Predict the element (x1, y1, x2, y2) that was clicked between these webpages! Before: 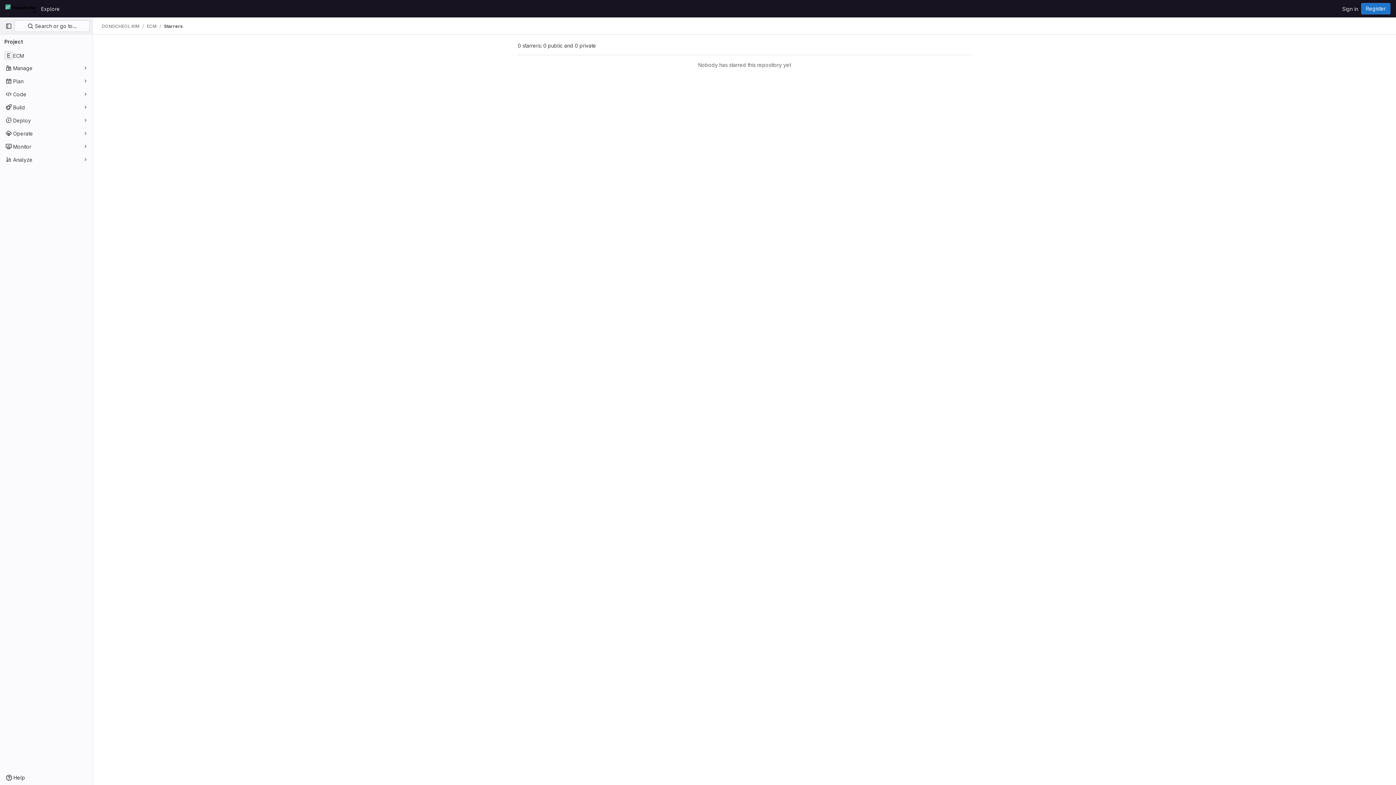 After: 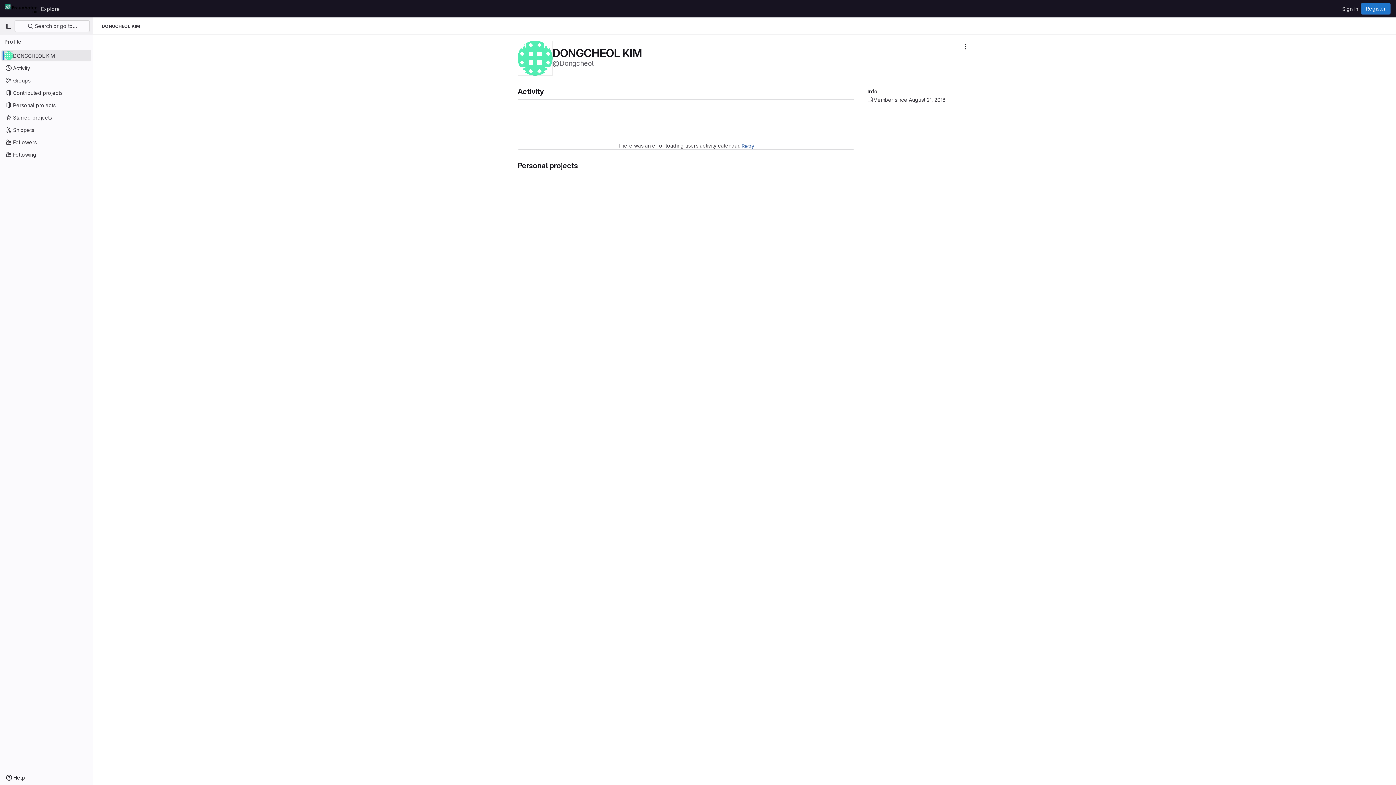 Action: label: DONGCHEOL KIM bbox: (101, 23, 139, 29)